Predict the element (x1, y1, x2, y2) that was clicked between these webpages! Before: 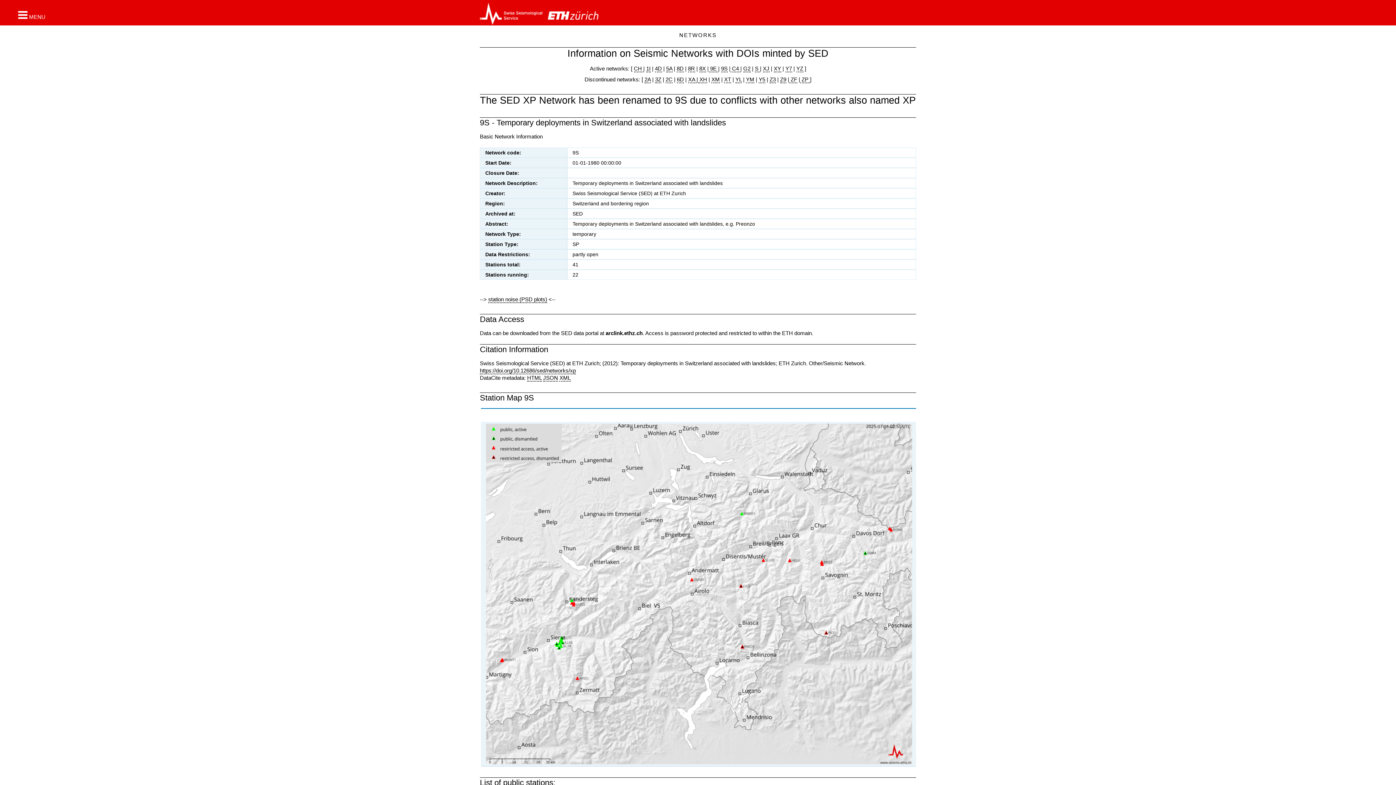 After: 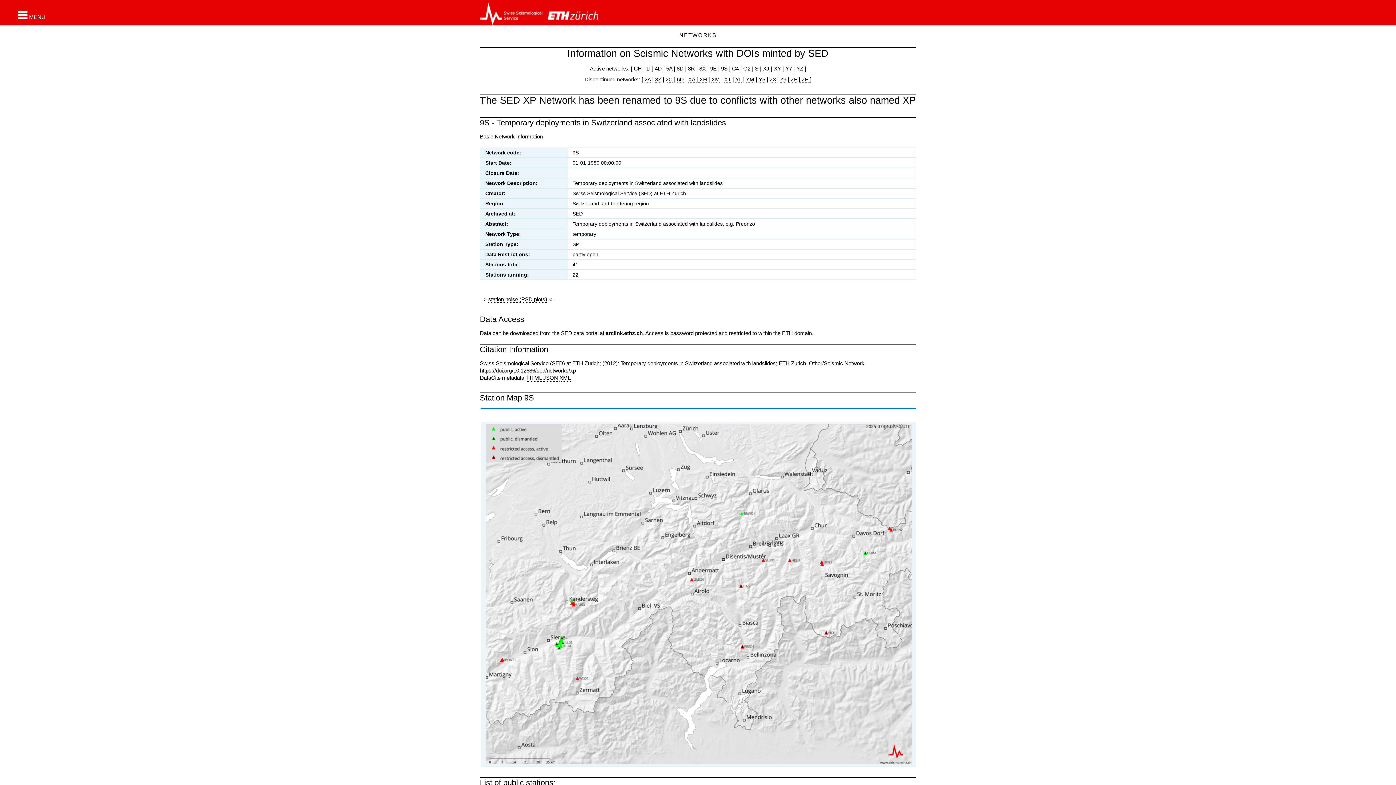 Action: bbox: (559, 374, 570, 381) label: XML